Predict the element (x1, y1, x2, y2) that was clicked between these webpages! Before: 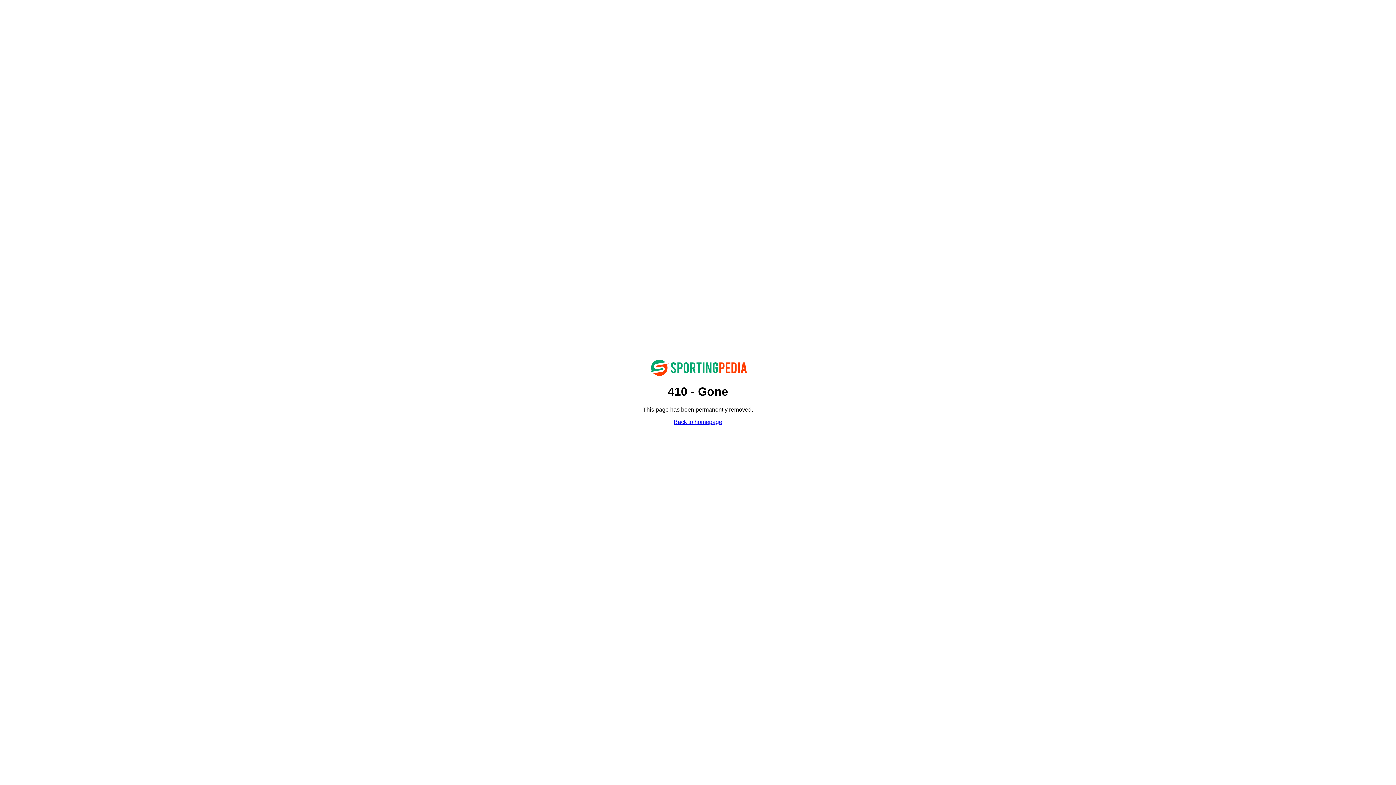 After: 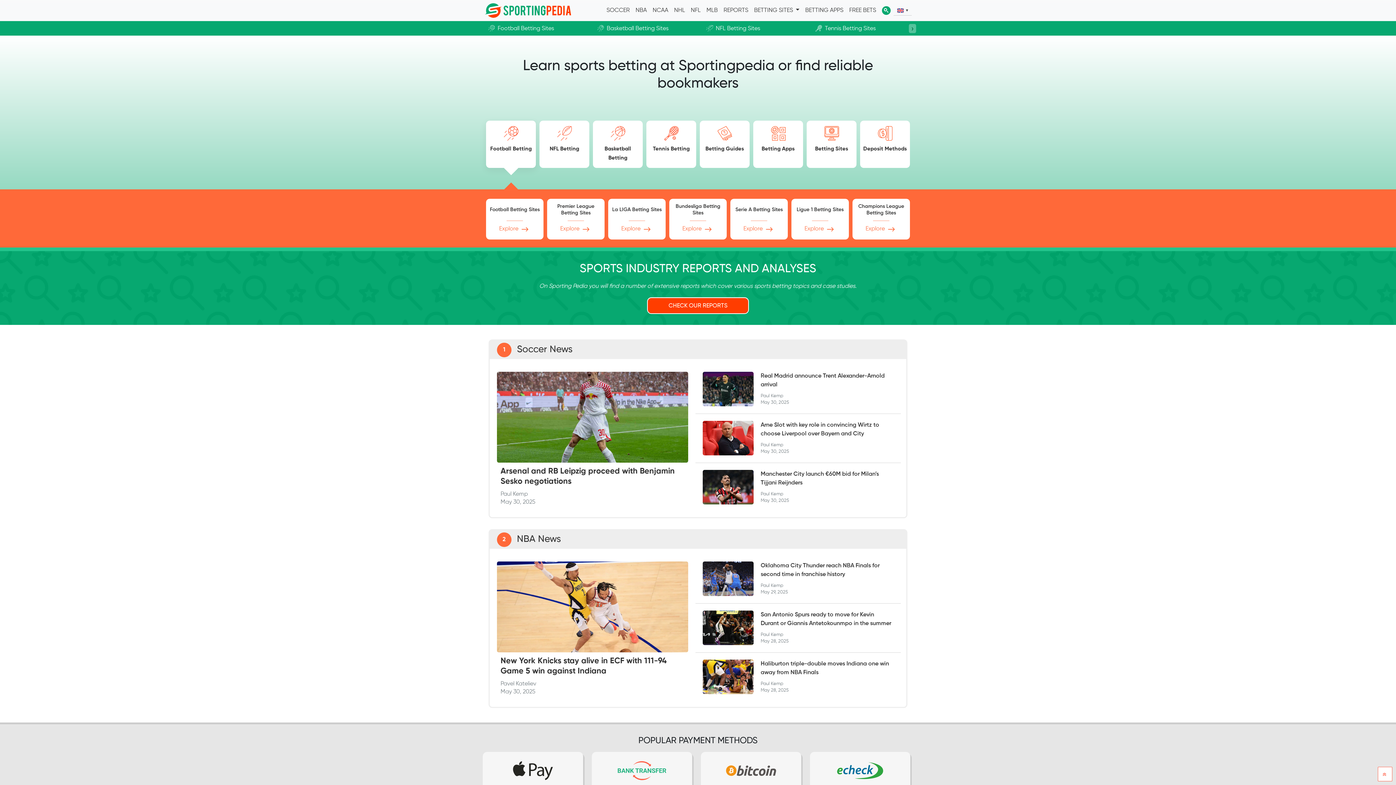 Action: label: Back to homepage bbox: (674, 419, 722, 425)